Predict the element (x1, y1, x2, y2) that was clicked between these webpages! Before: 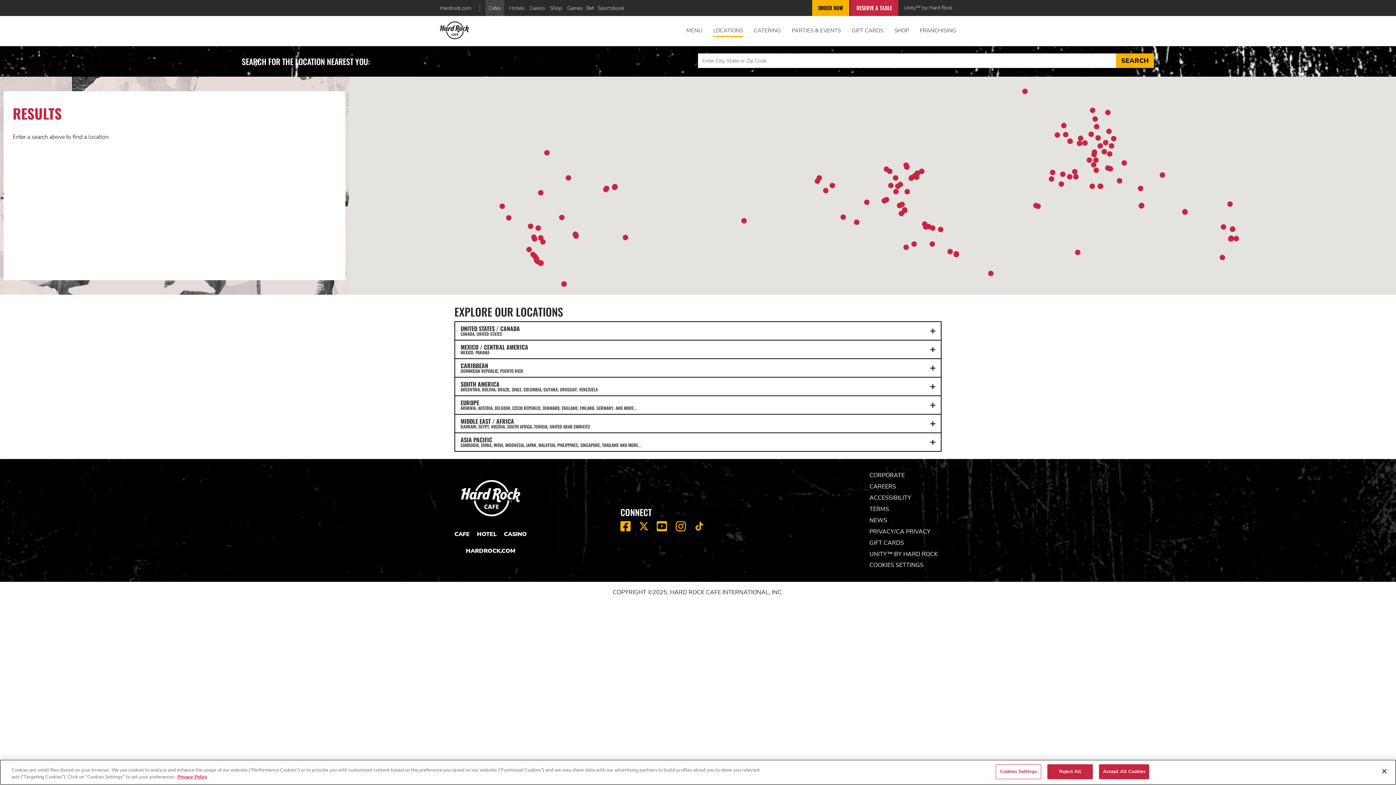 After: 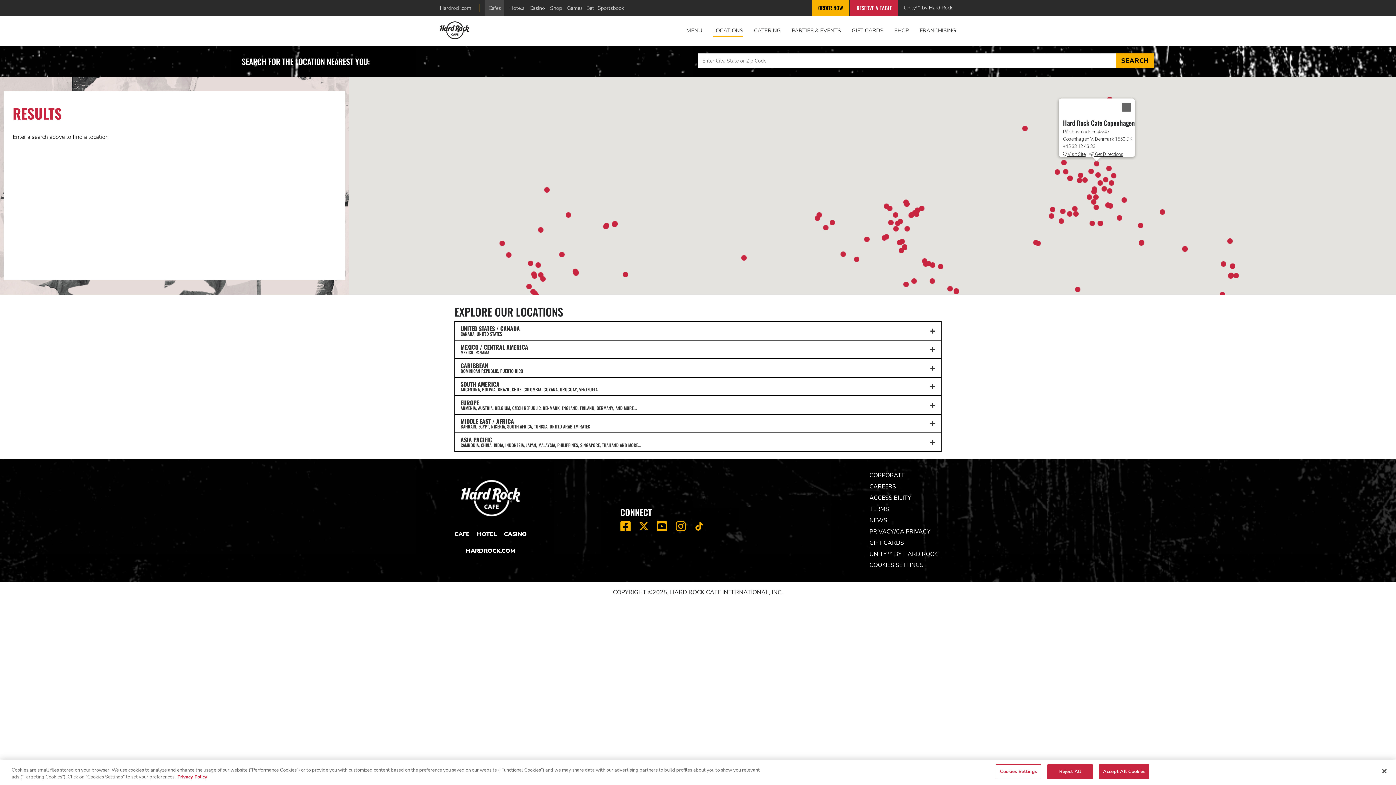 Action: bbox: (1094, 124, 1099, 129) label: Hard Rock Cafe Copenhagen